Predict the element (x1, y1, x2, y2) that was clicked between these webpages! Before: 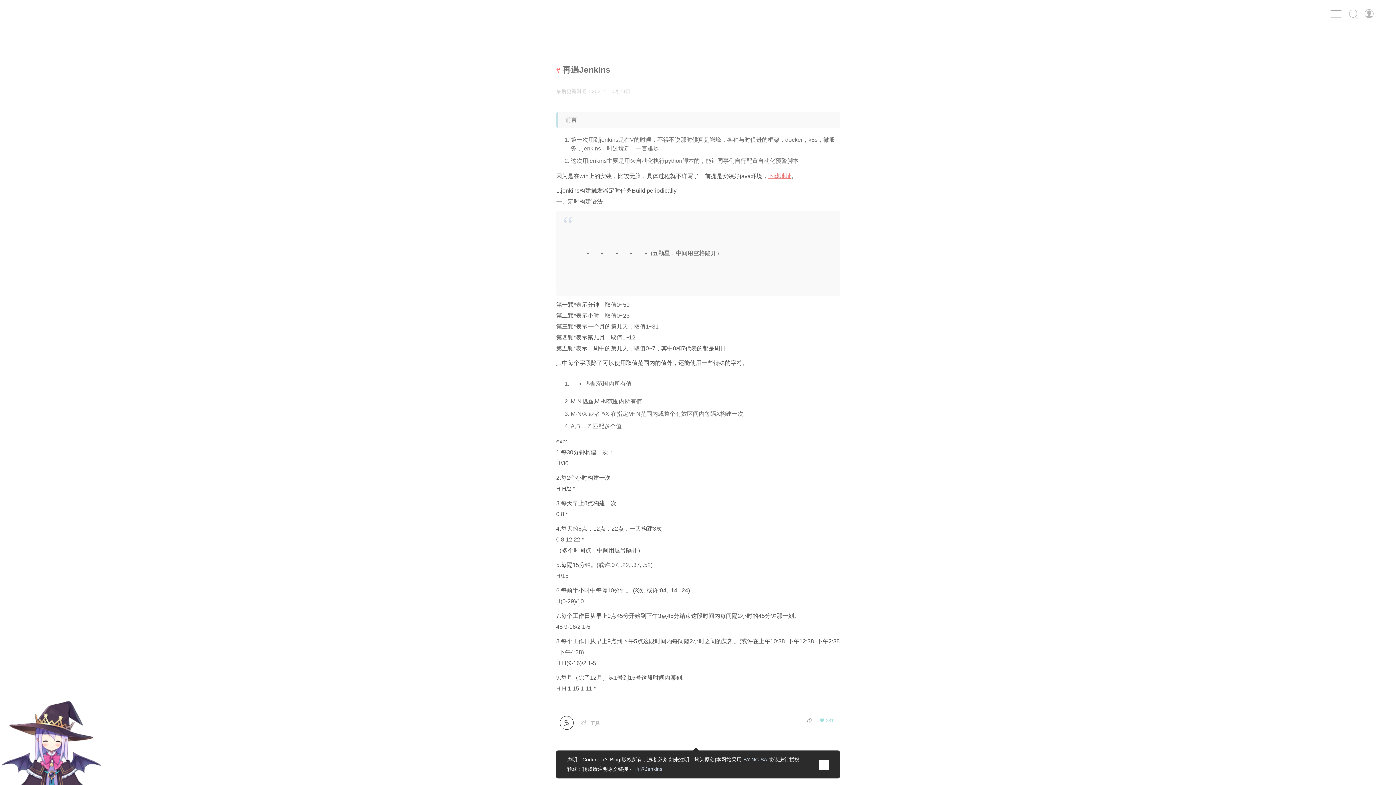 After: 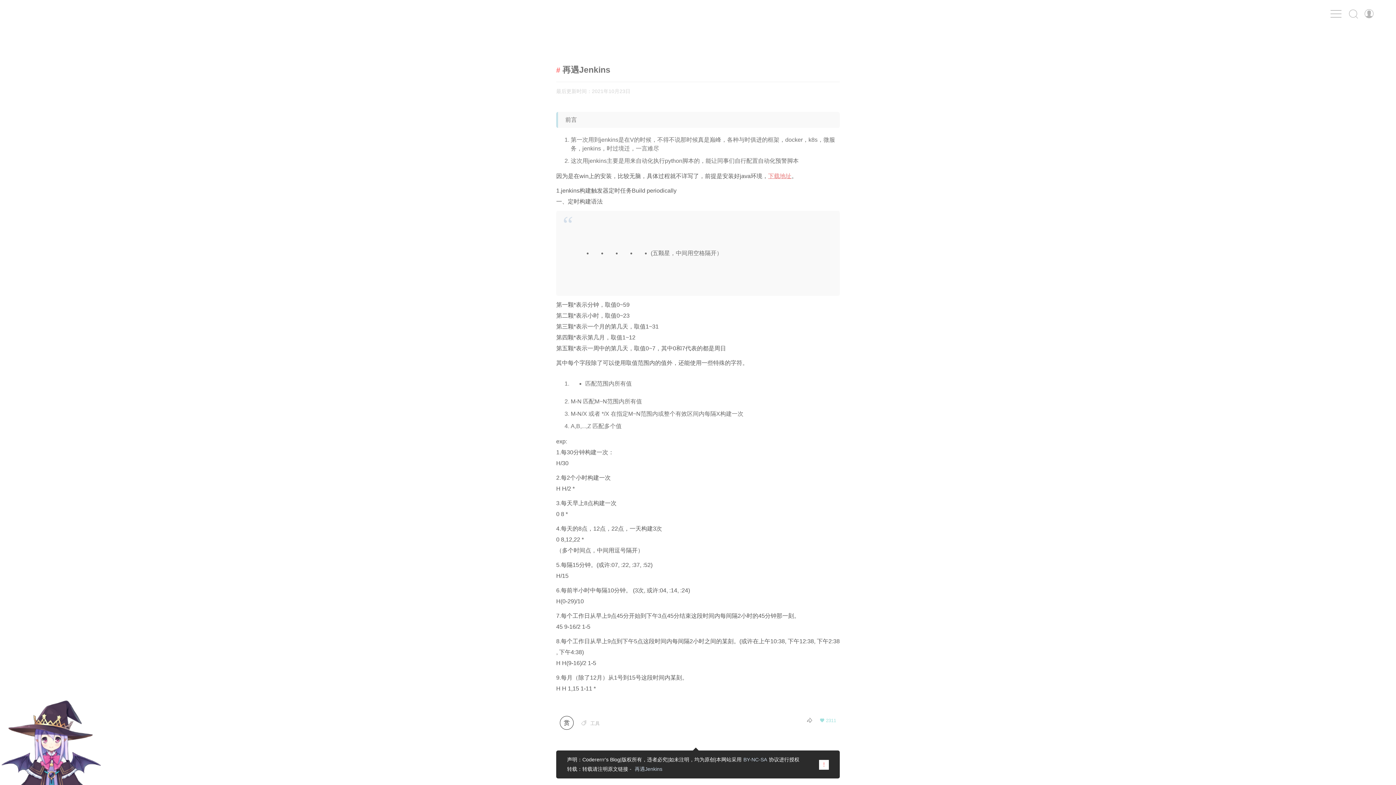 Action: bbox: (633, 766, 664, 772) label: 再遇Jenkins